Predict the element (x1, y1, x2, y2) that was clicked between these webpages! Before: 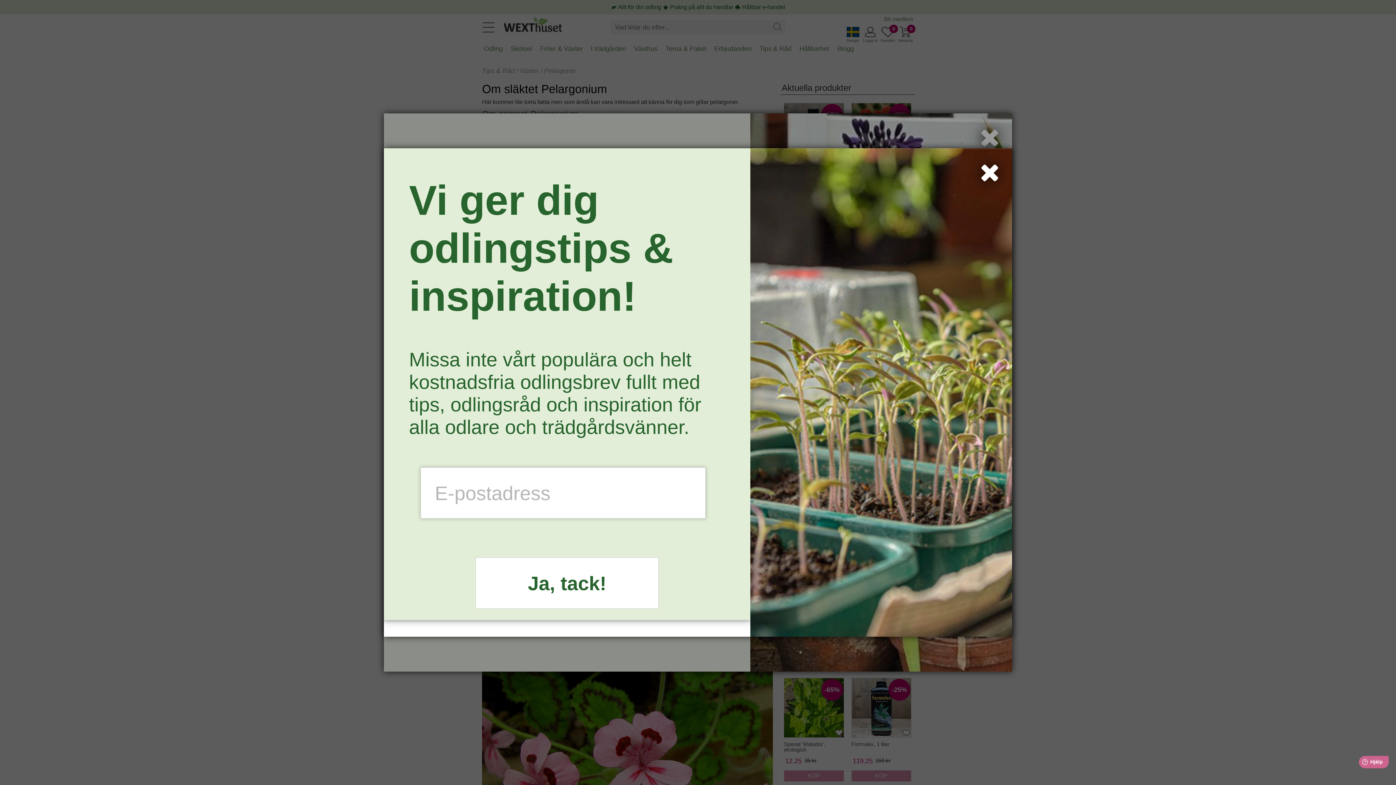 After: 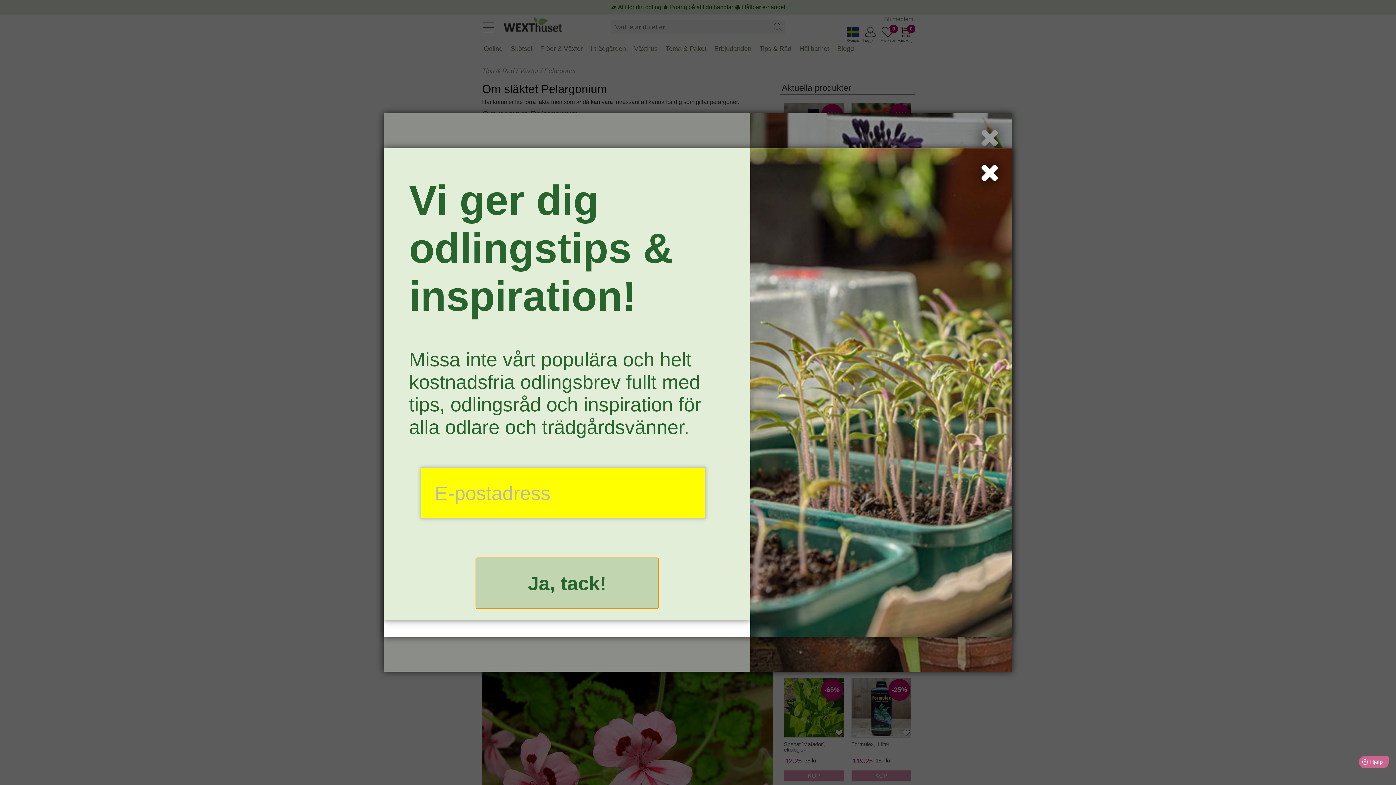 Action: bbox: (475, 557, 658, 609) label: Ja, tack!